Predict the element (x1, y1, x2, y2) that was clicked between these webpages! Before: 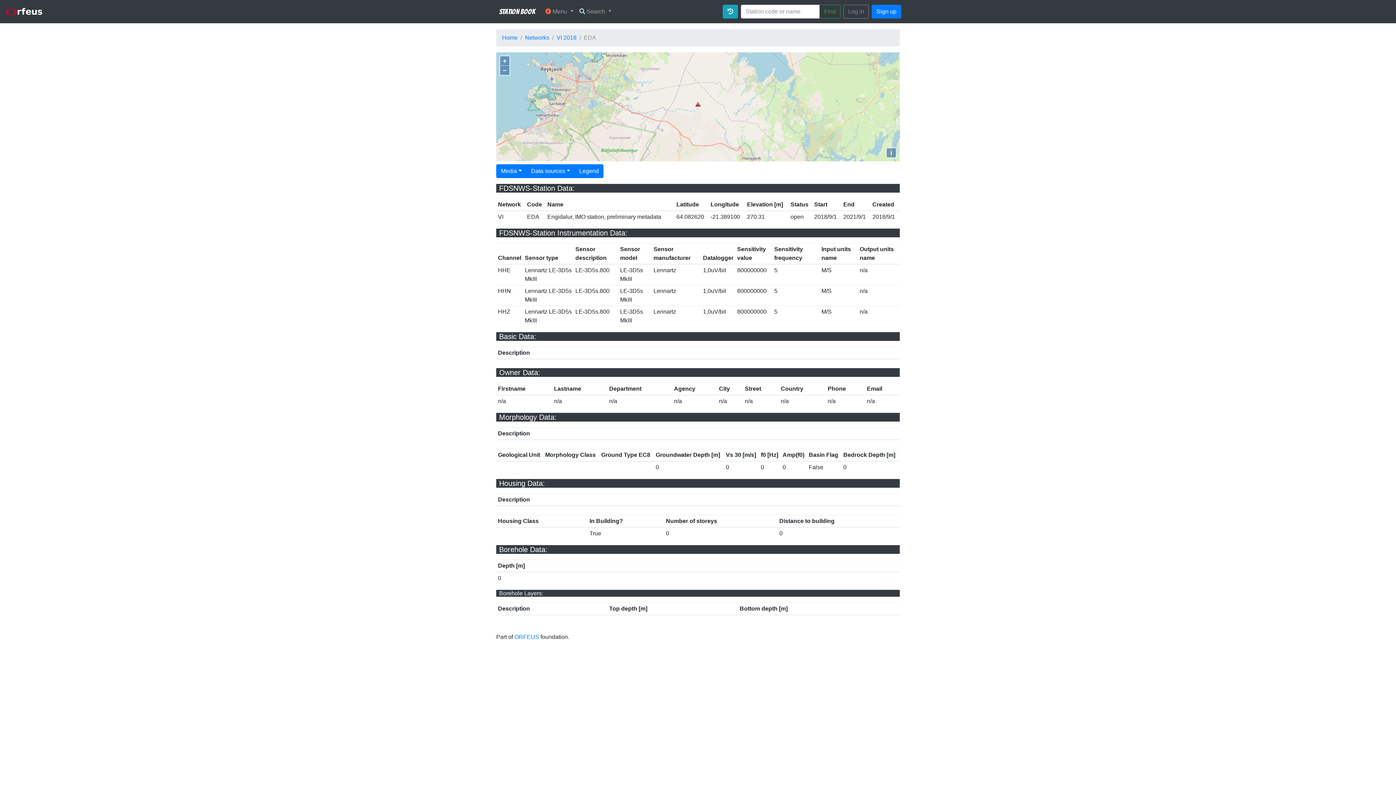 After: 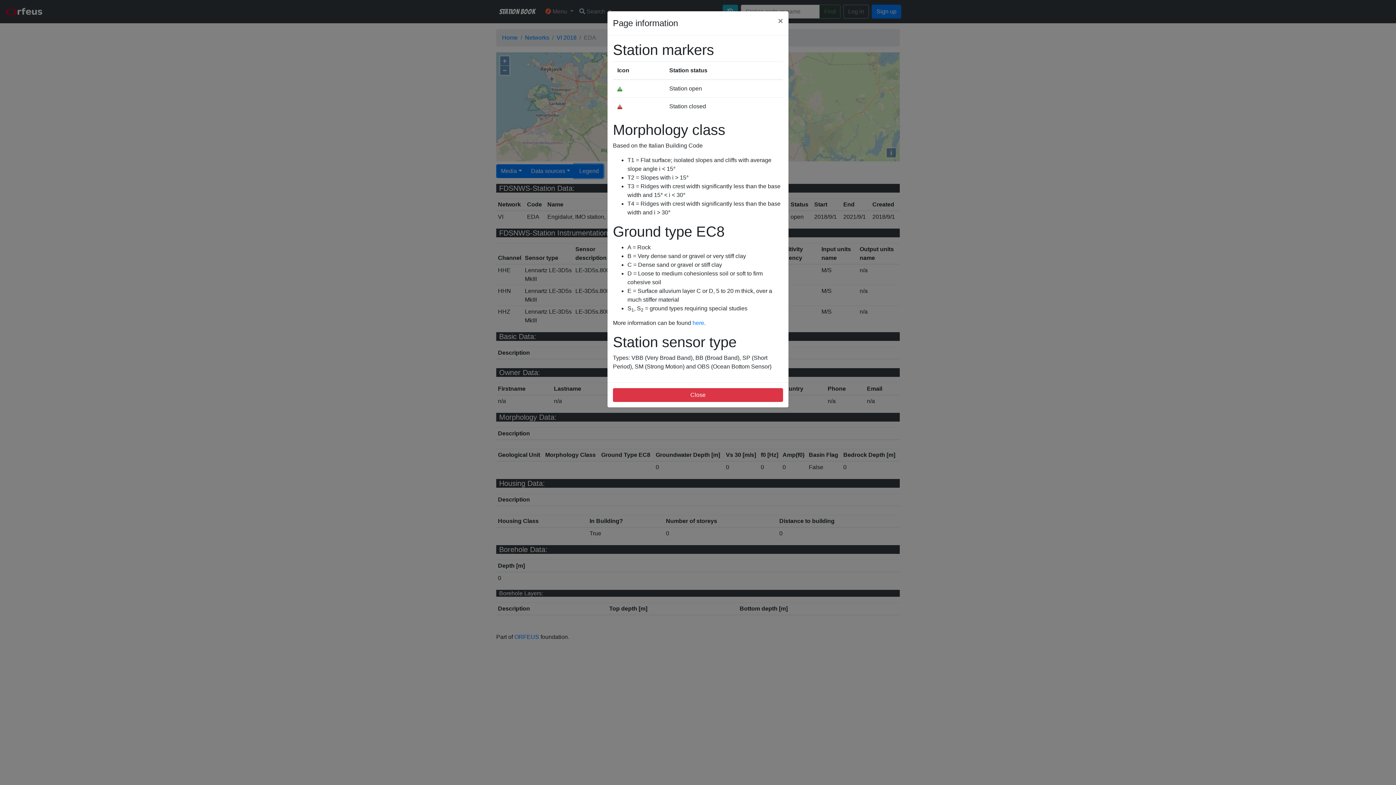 Action: label: Legend bbox: (574, 164, 603, 178)